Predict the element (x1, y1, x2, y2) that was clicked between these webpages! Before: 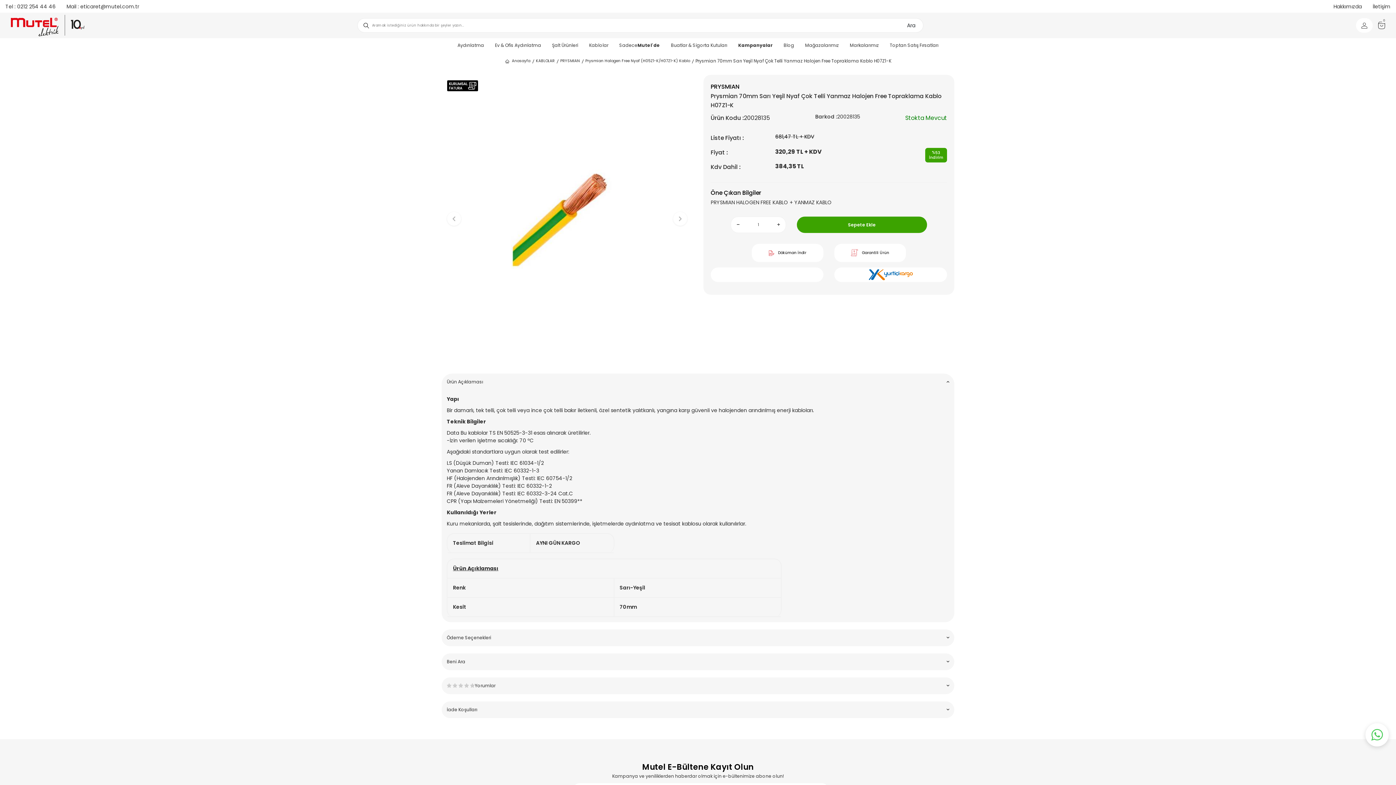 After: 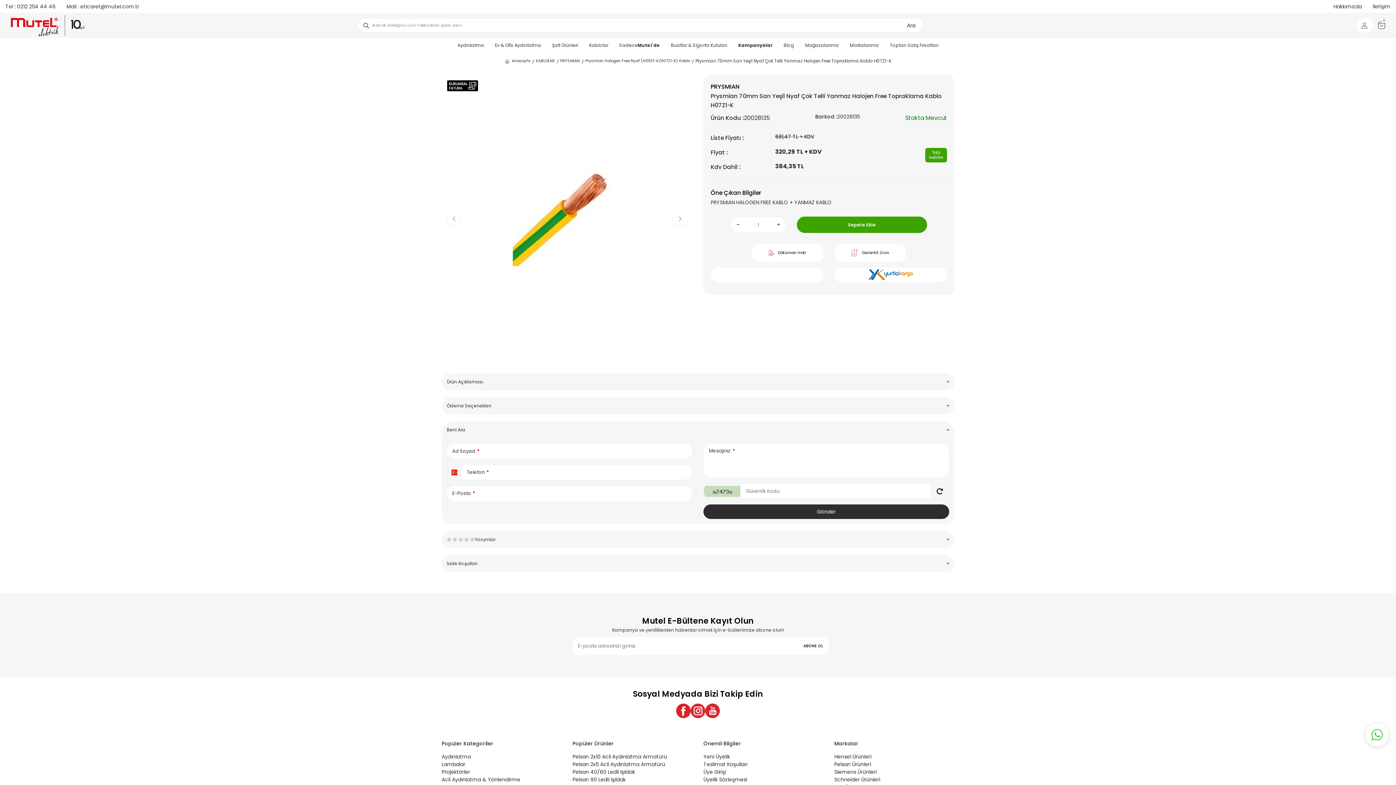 Action: bbox: (441, 653, 954, 670) label: Beni Ara